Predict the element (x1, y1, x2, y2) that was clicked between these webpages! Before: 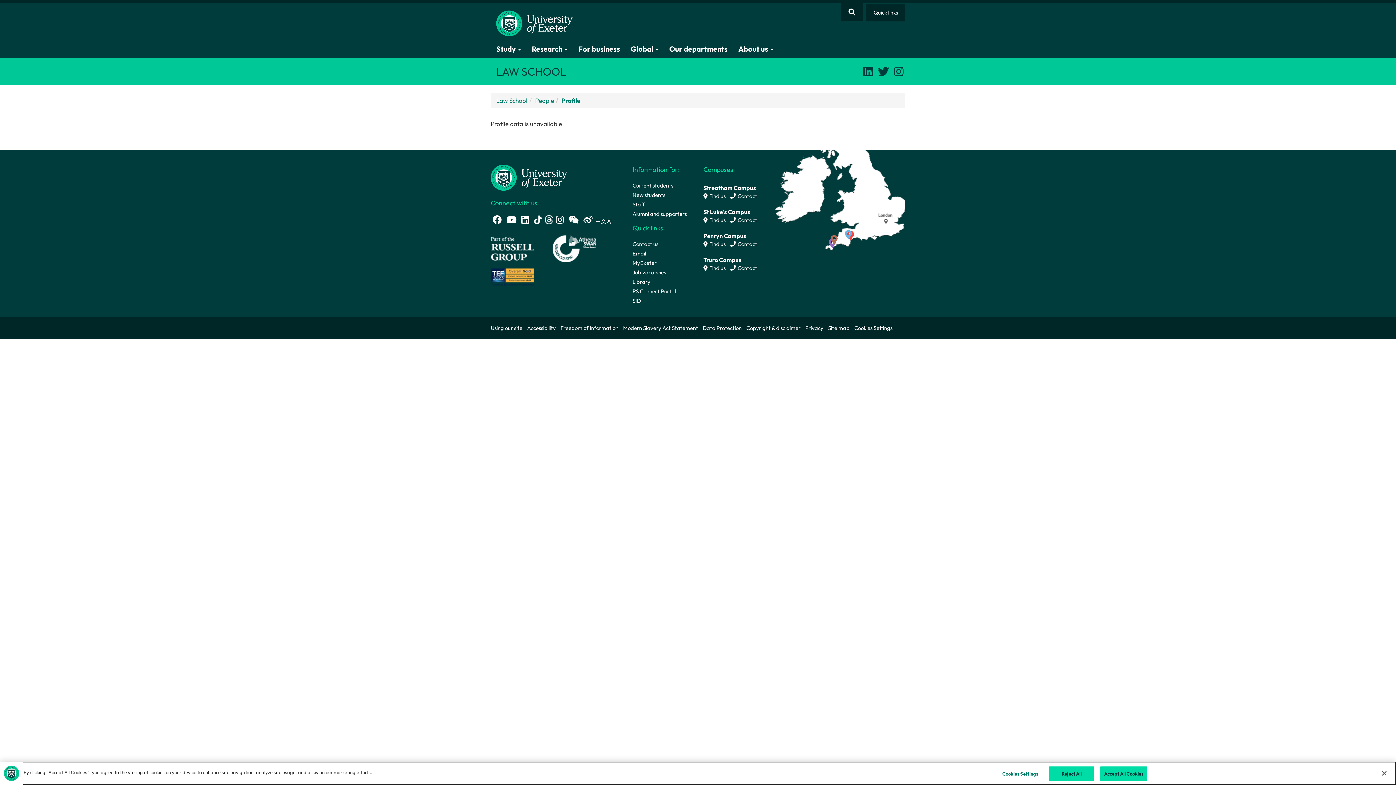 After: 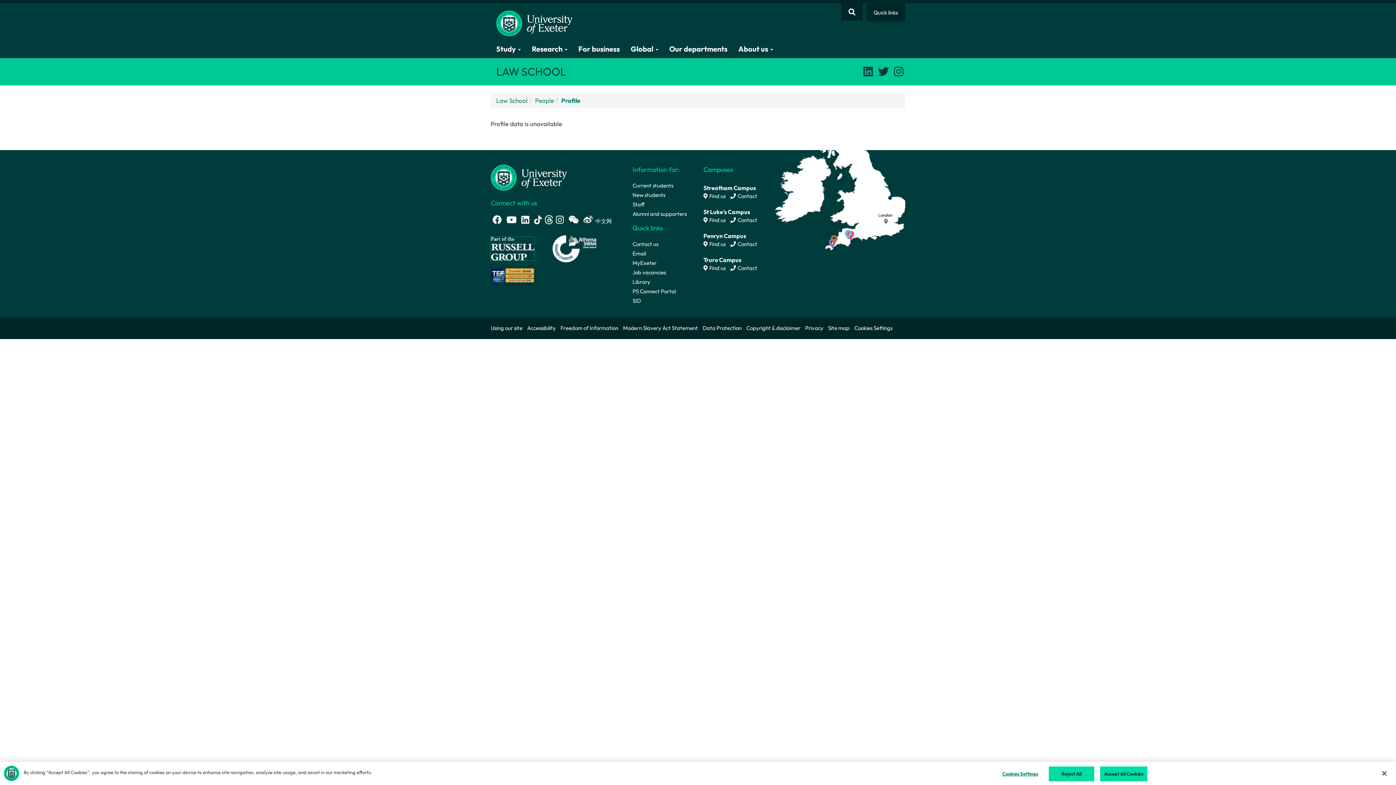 Action: bbox: (490, 247, 534, 254)